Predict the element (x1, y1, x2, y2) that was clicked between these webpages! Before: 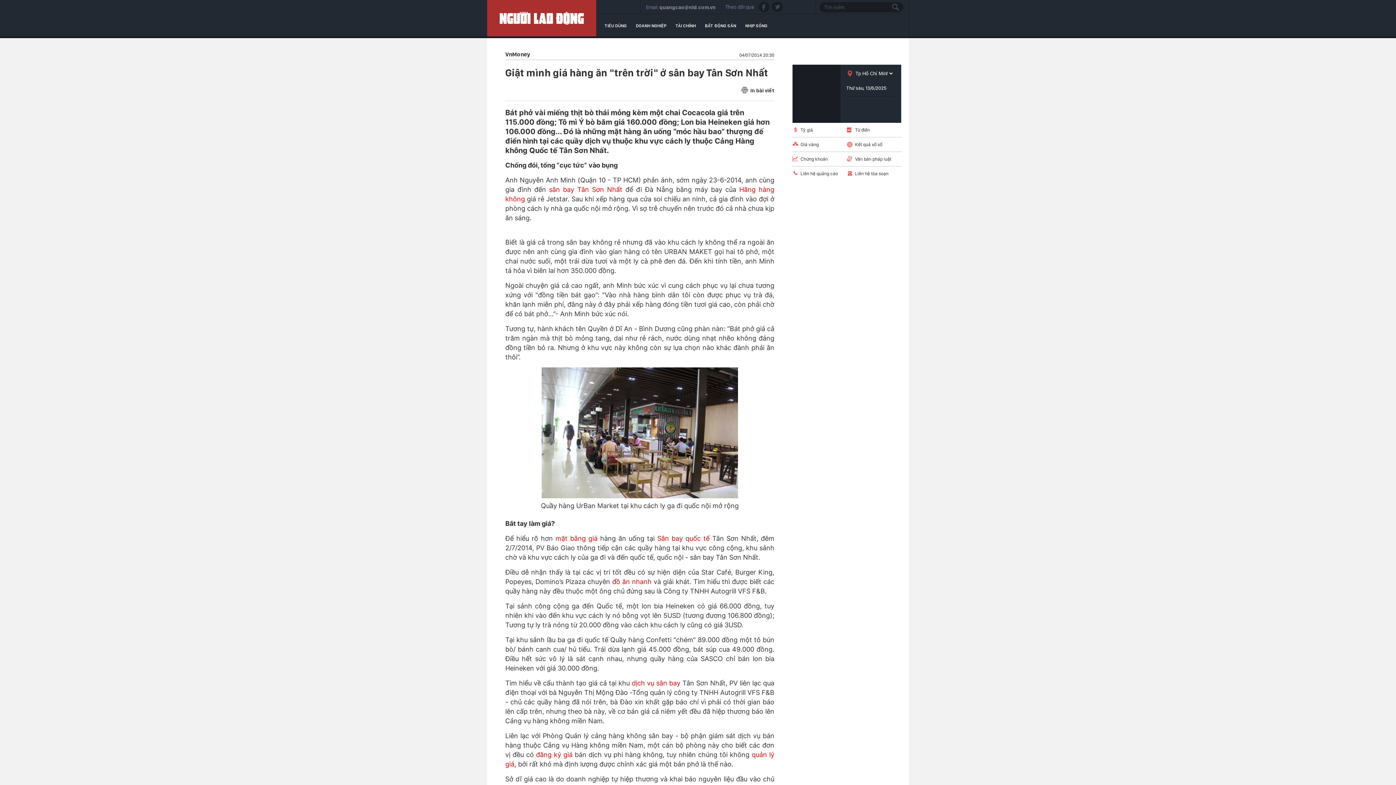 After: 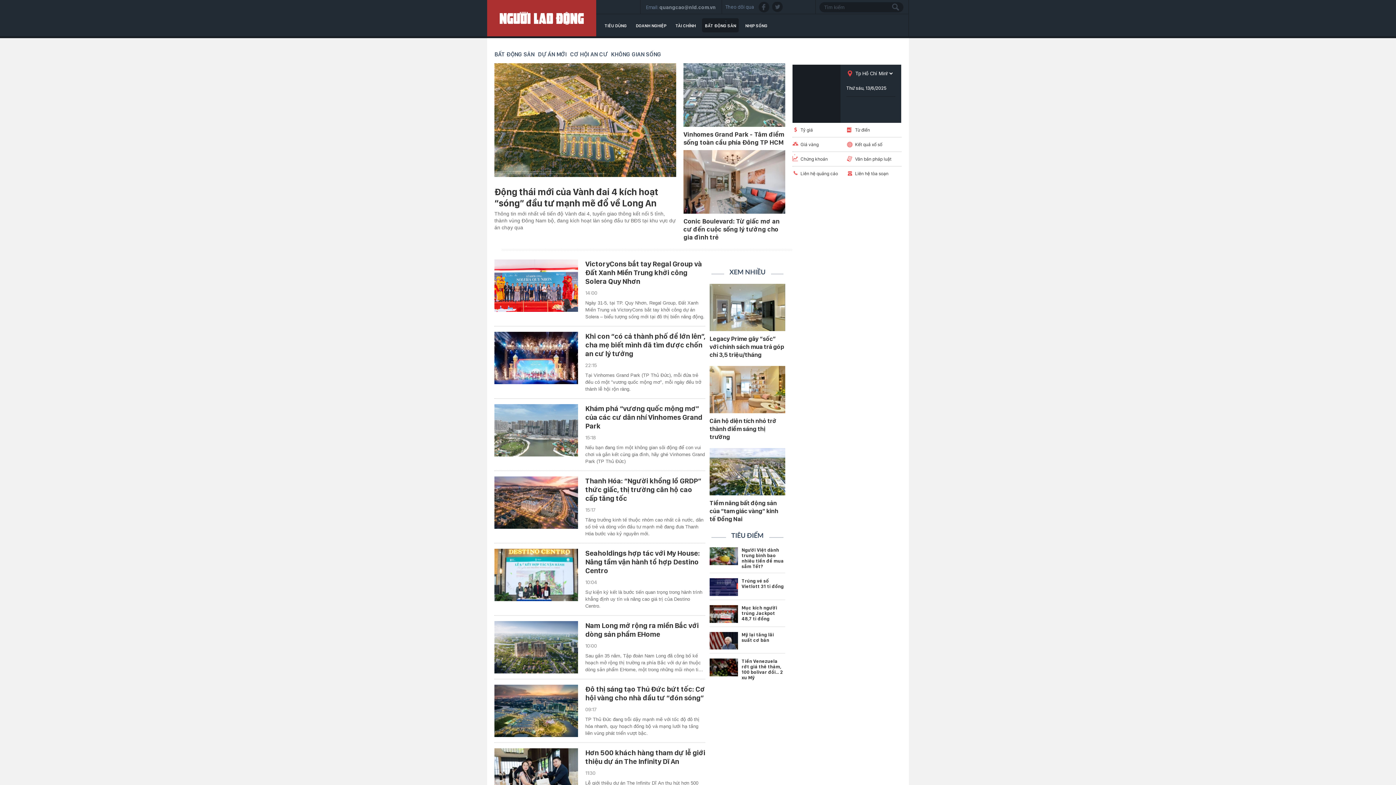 Action: bbox: (705, 23, 736, 28) label: BẤT ĐỘNG SẢN